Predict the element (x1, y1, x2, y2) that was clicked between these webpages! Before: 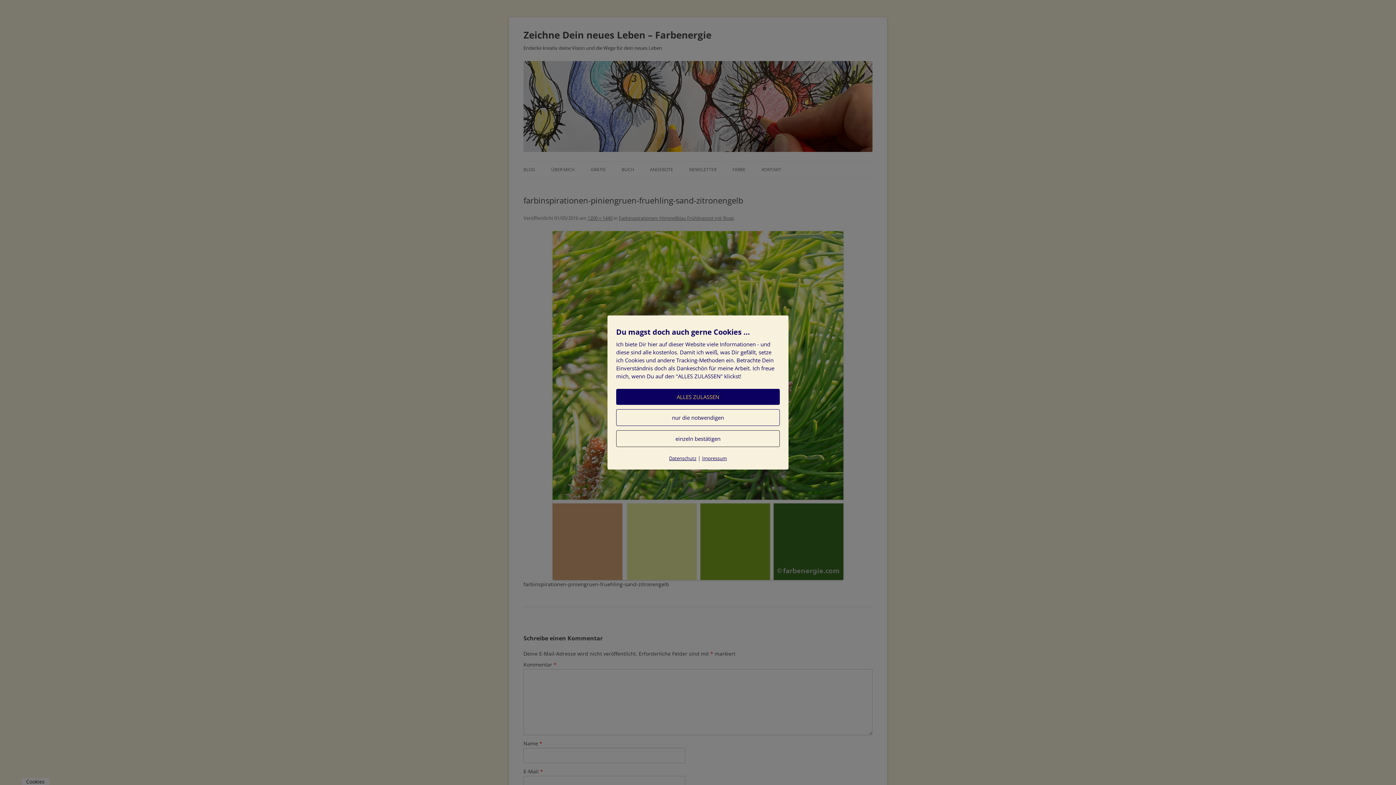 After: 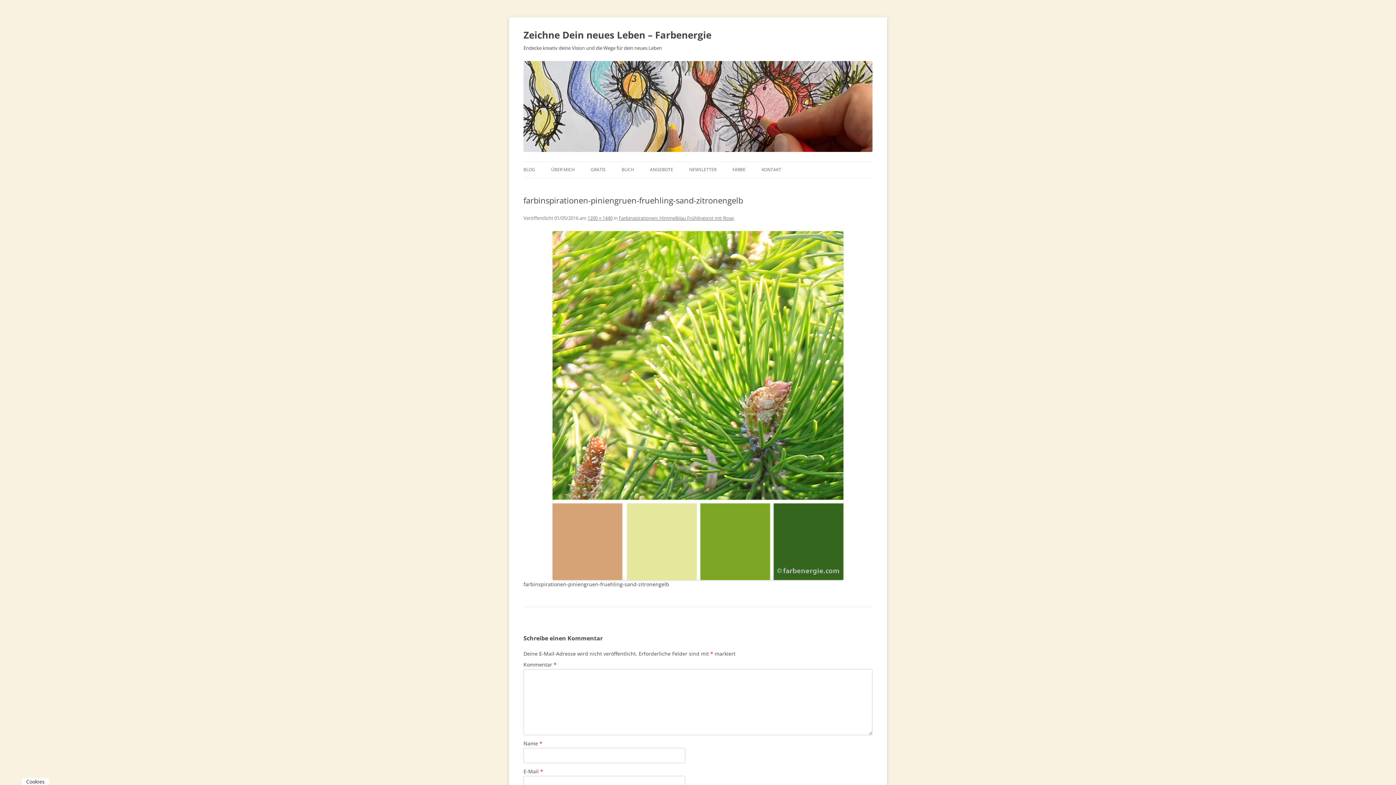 Action: label: nur die notwendigen bbox: (616, 409, 780, 426)